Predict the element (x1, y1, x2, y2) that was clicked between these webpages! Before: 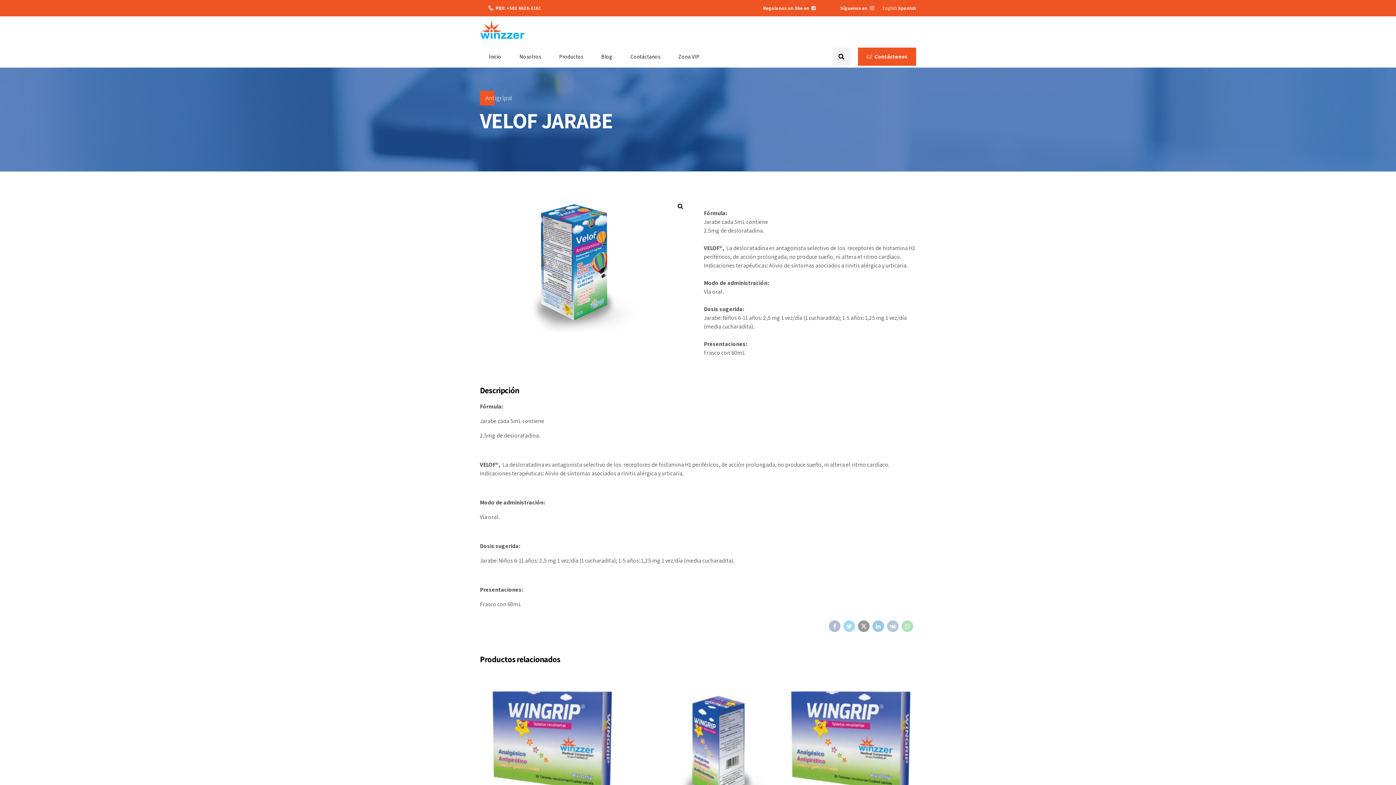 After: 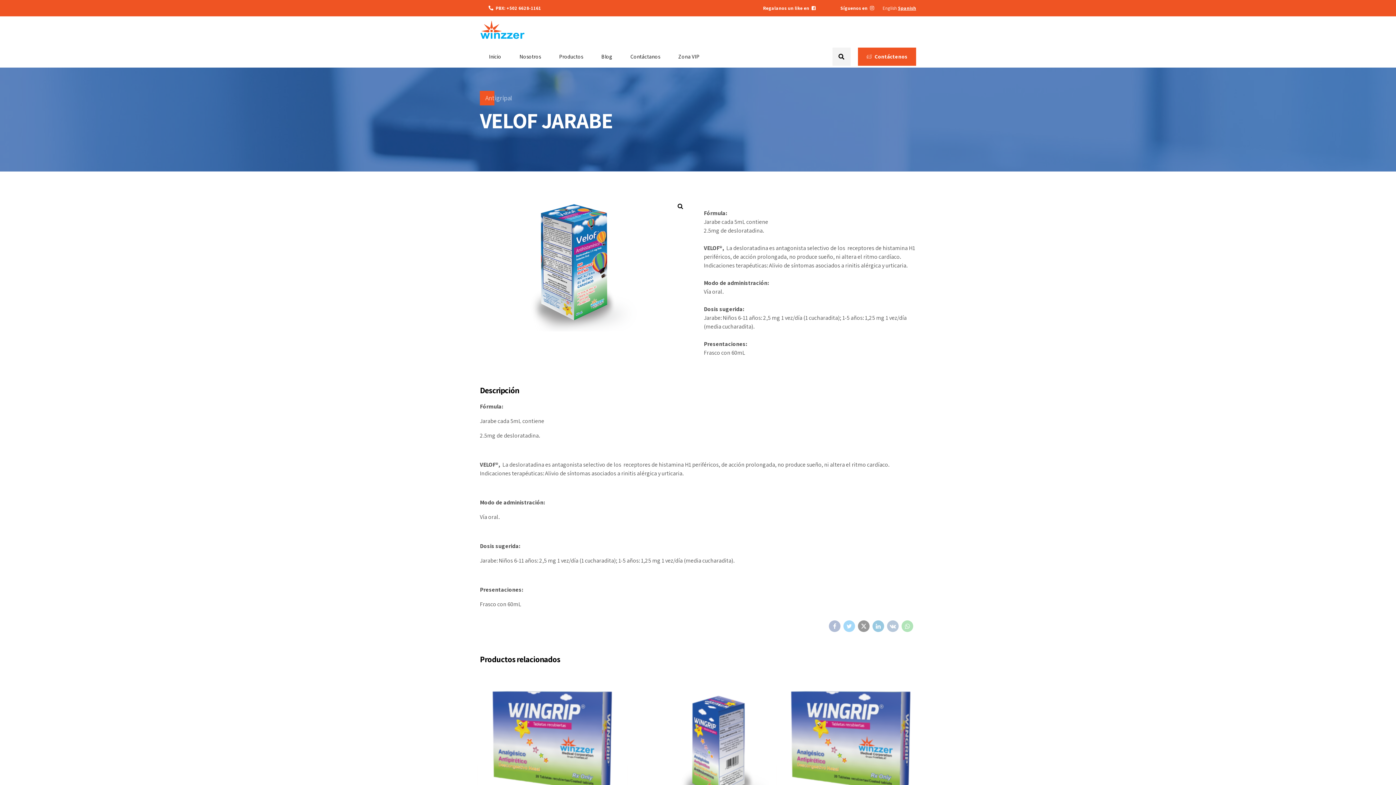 Action: label: Spanish bbox: (898, 4, 916, 11)